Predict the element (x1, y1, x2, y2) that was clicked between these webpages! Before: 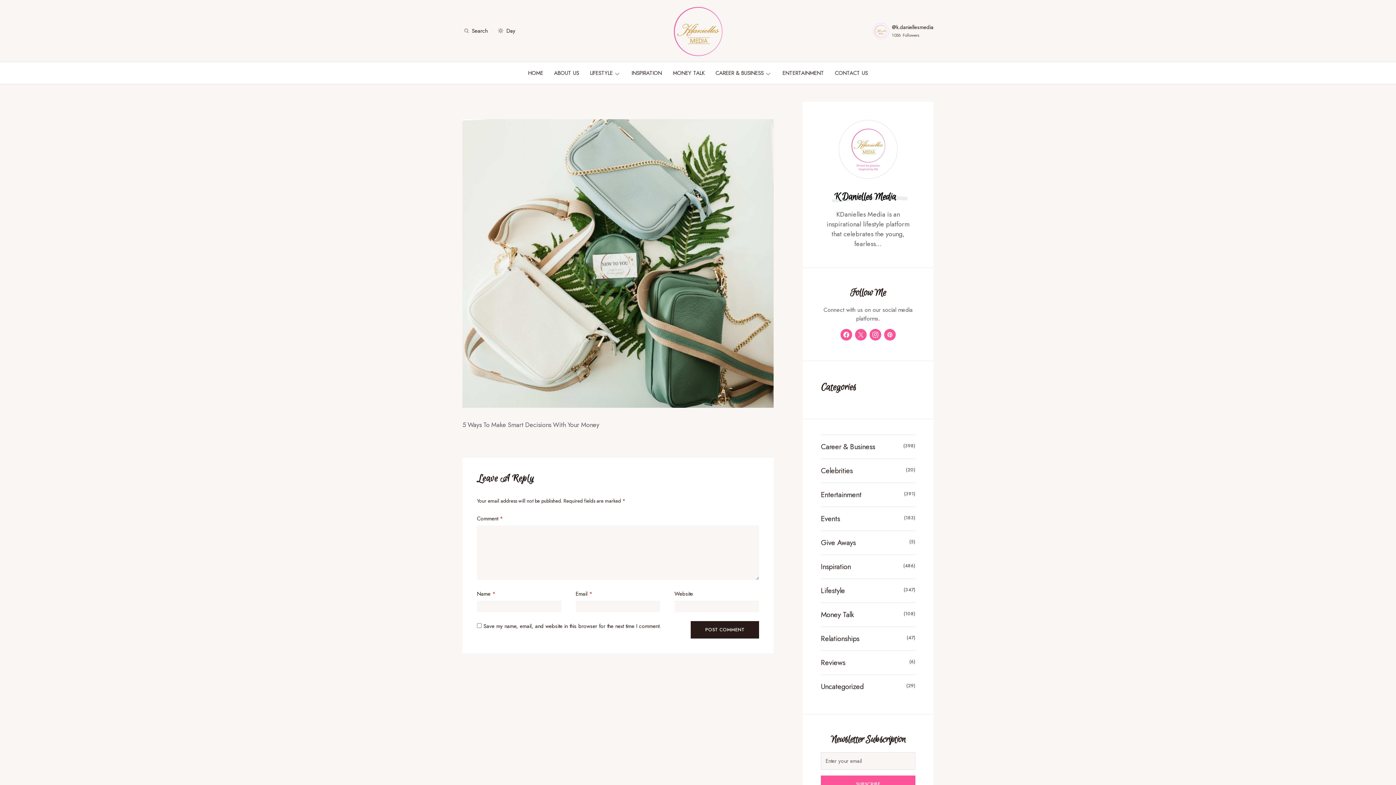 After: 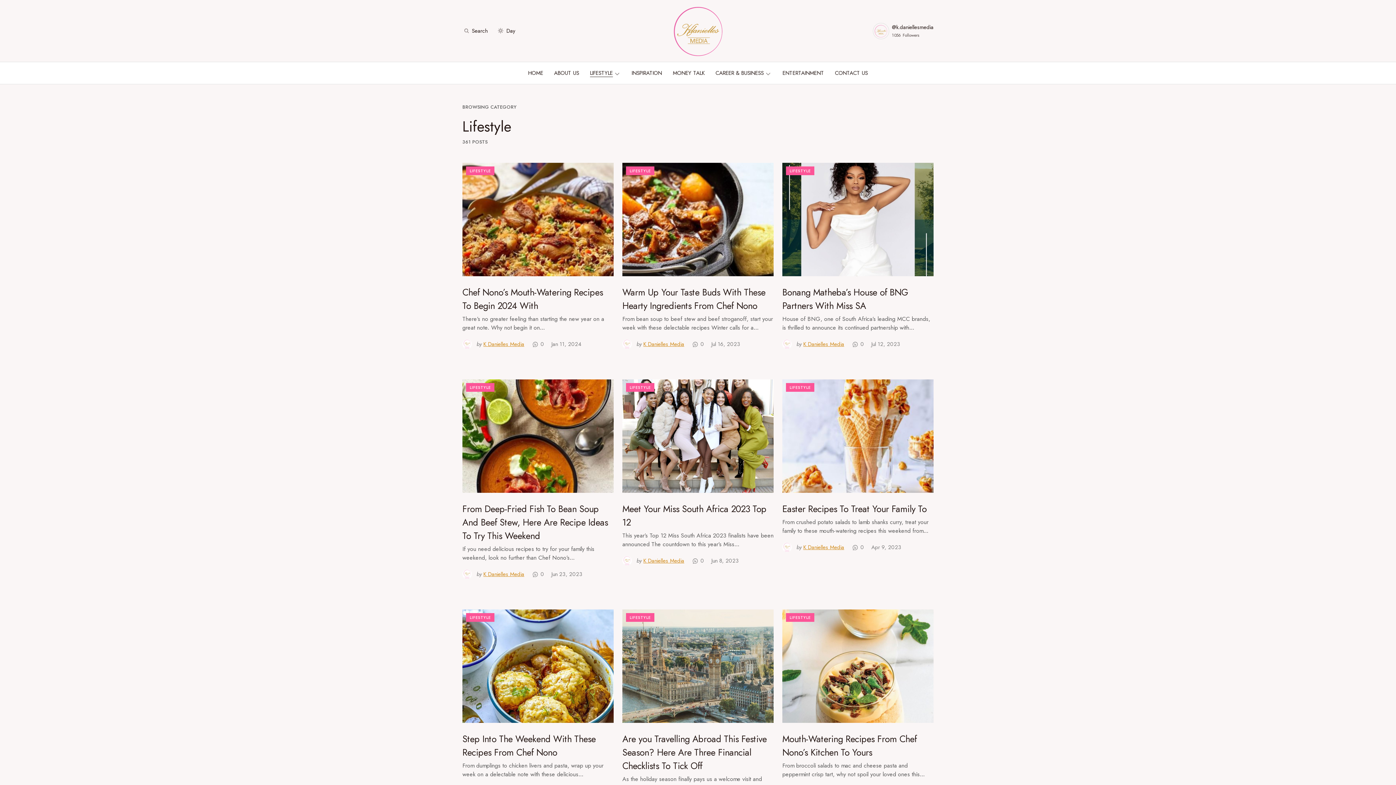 Action: label: LIFESTYLE bbox: (590, 62, 620, 84)